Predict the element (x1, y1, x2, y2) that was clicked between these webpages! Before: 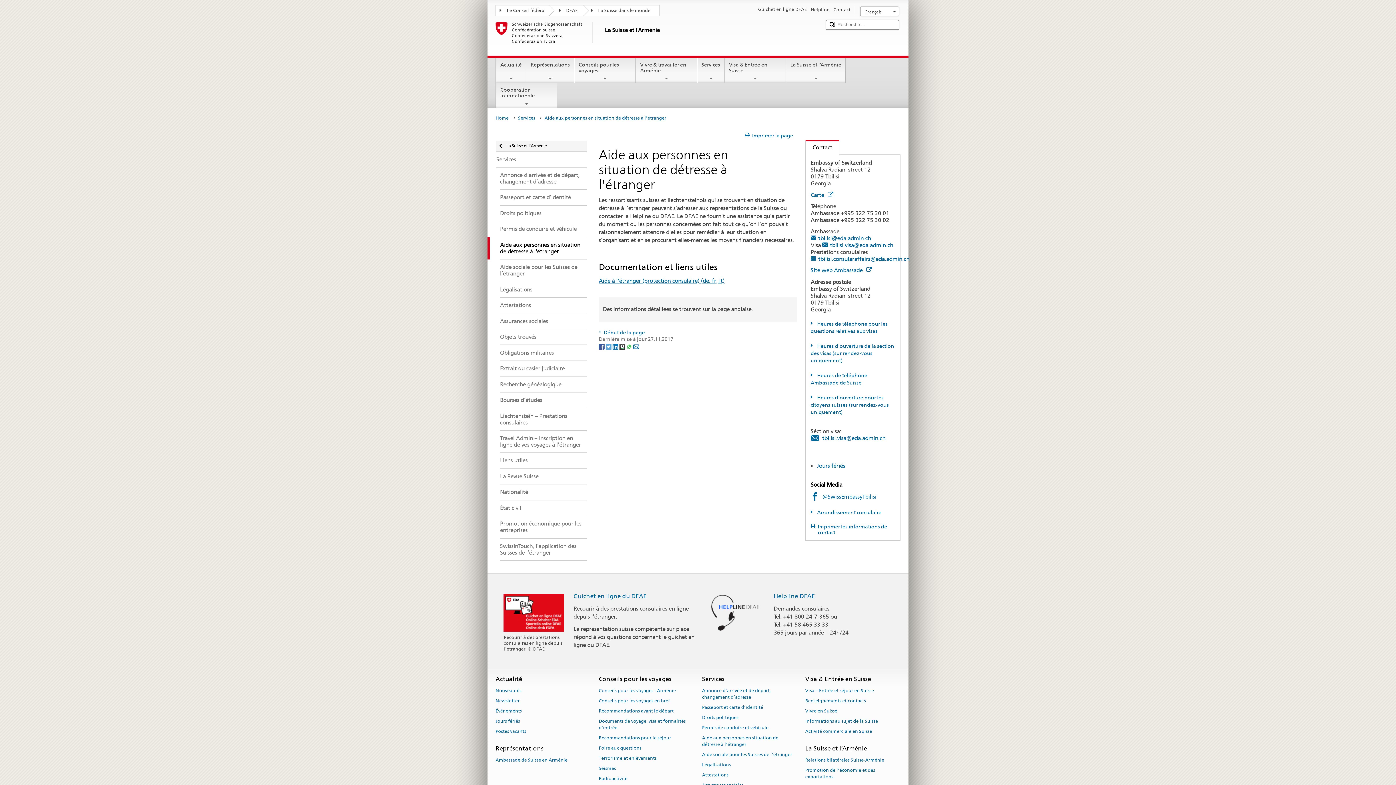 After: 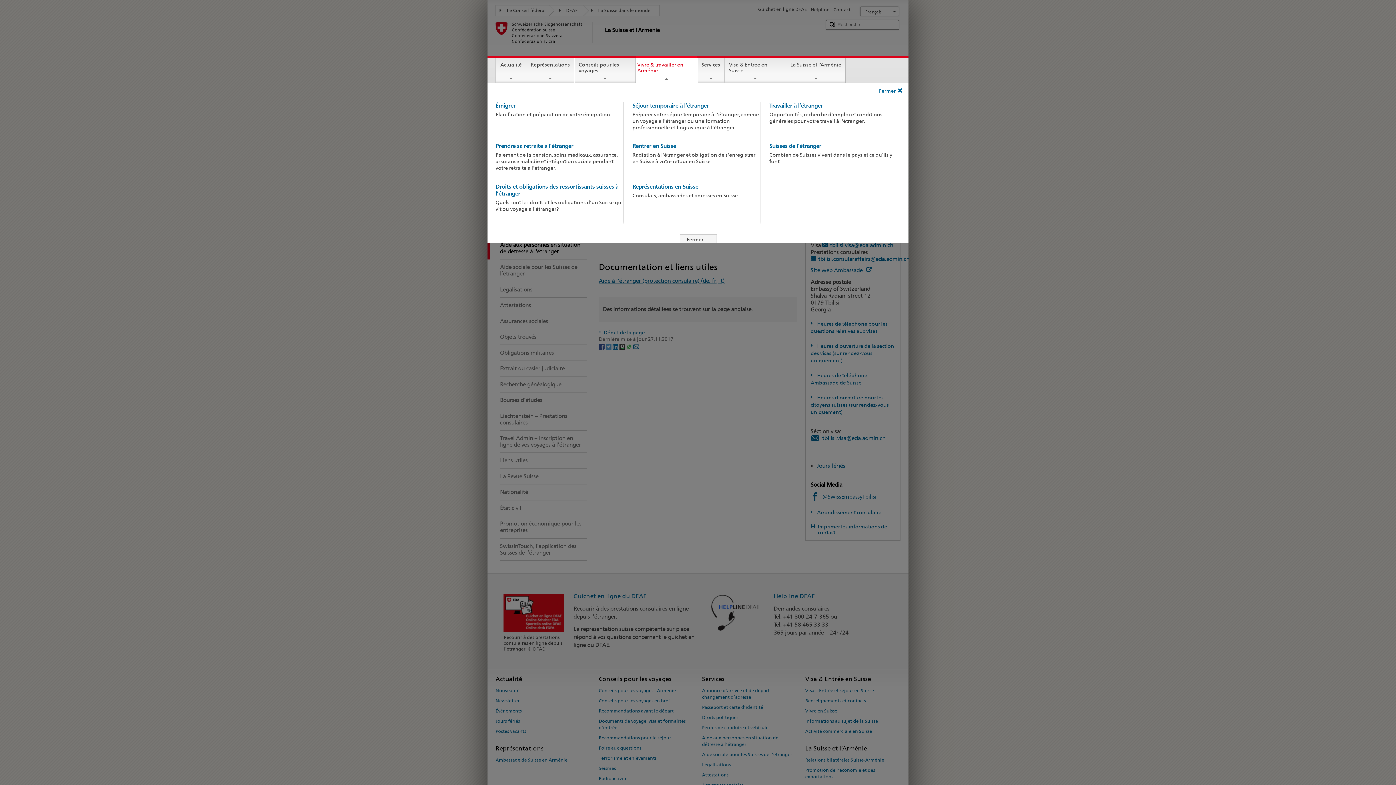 Action: label: Vivre & travailler en Arménie bbox: (636, 57, 697, 81)